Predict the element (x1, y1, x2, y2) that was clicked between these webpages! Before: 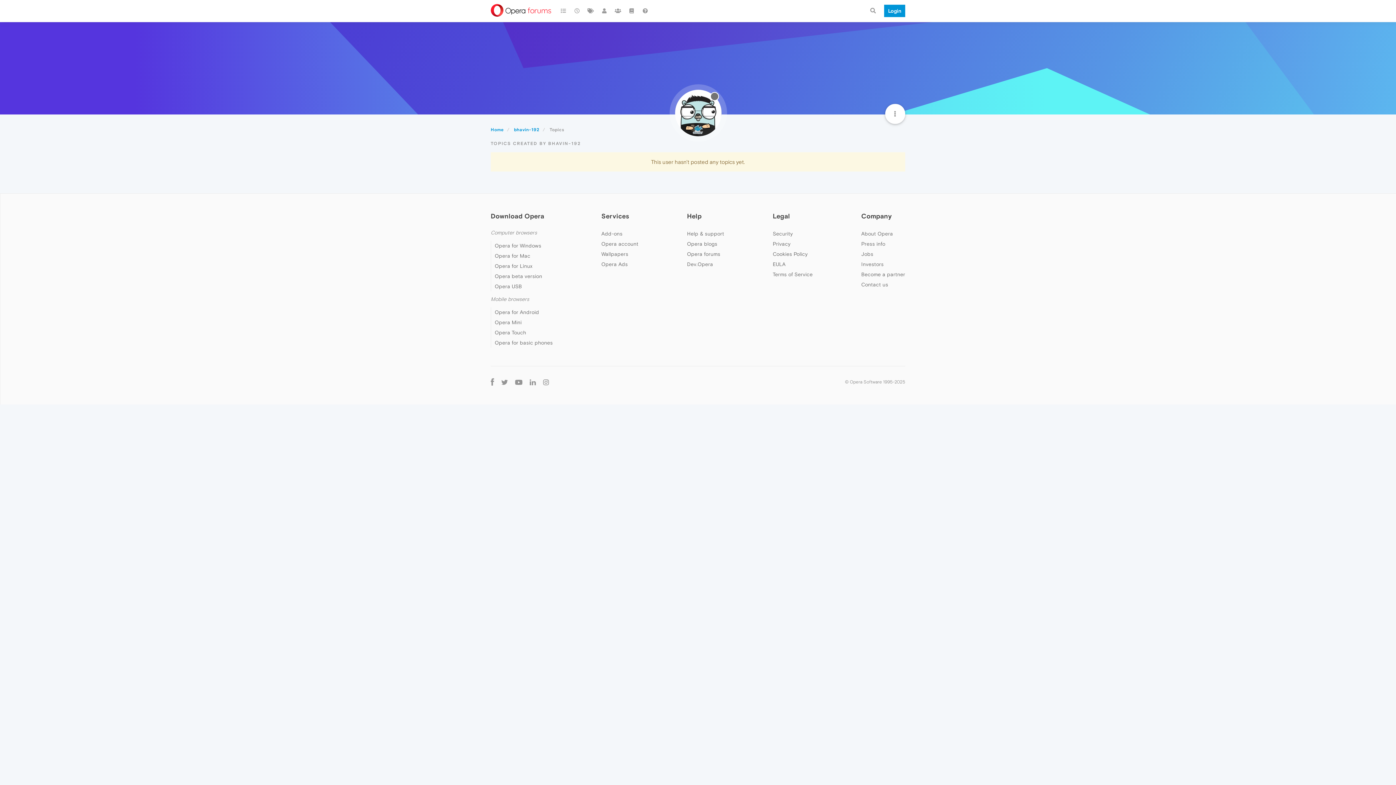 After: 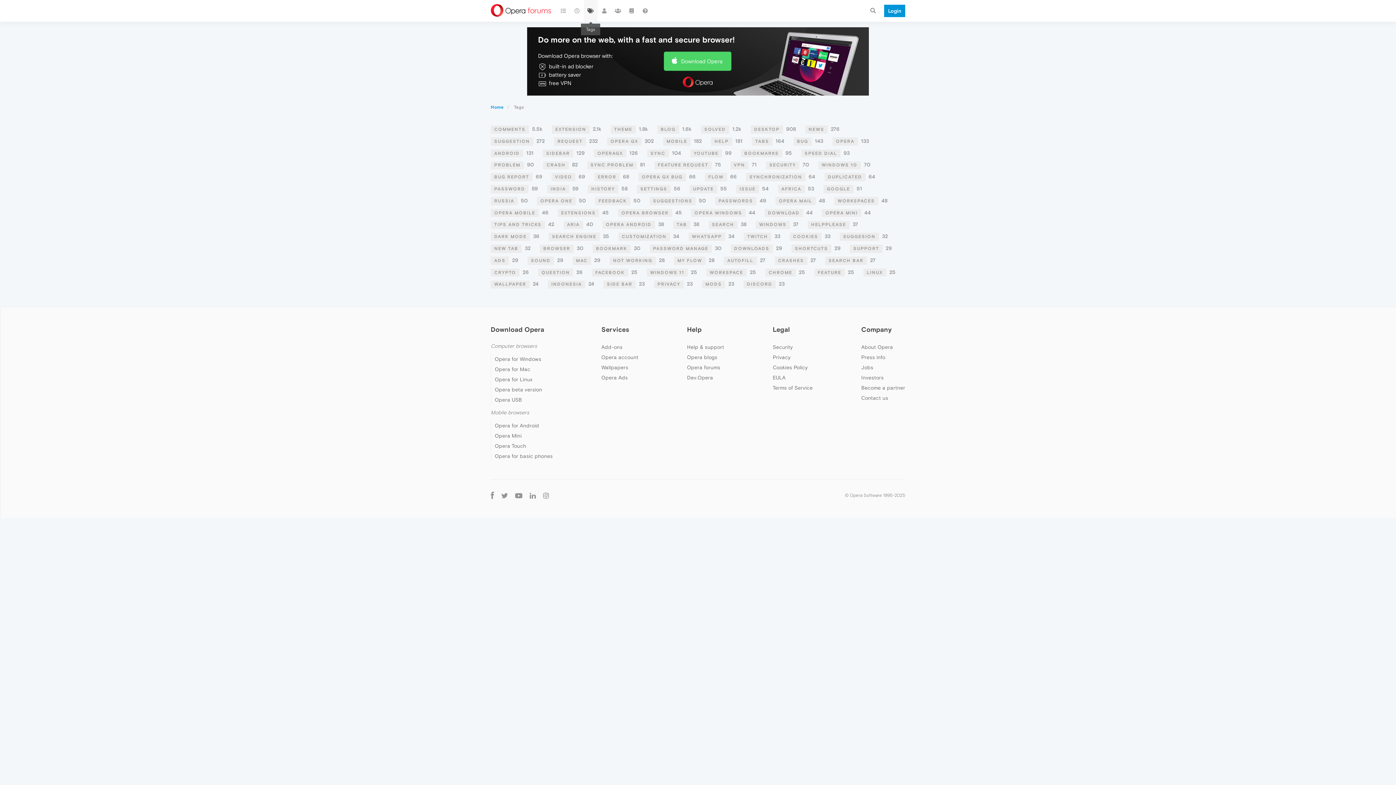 Action: bbox: (584, 0, 597, 21)